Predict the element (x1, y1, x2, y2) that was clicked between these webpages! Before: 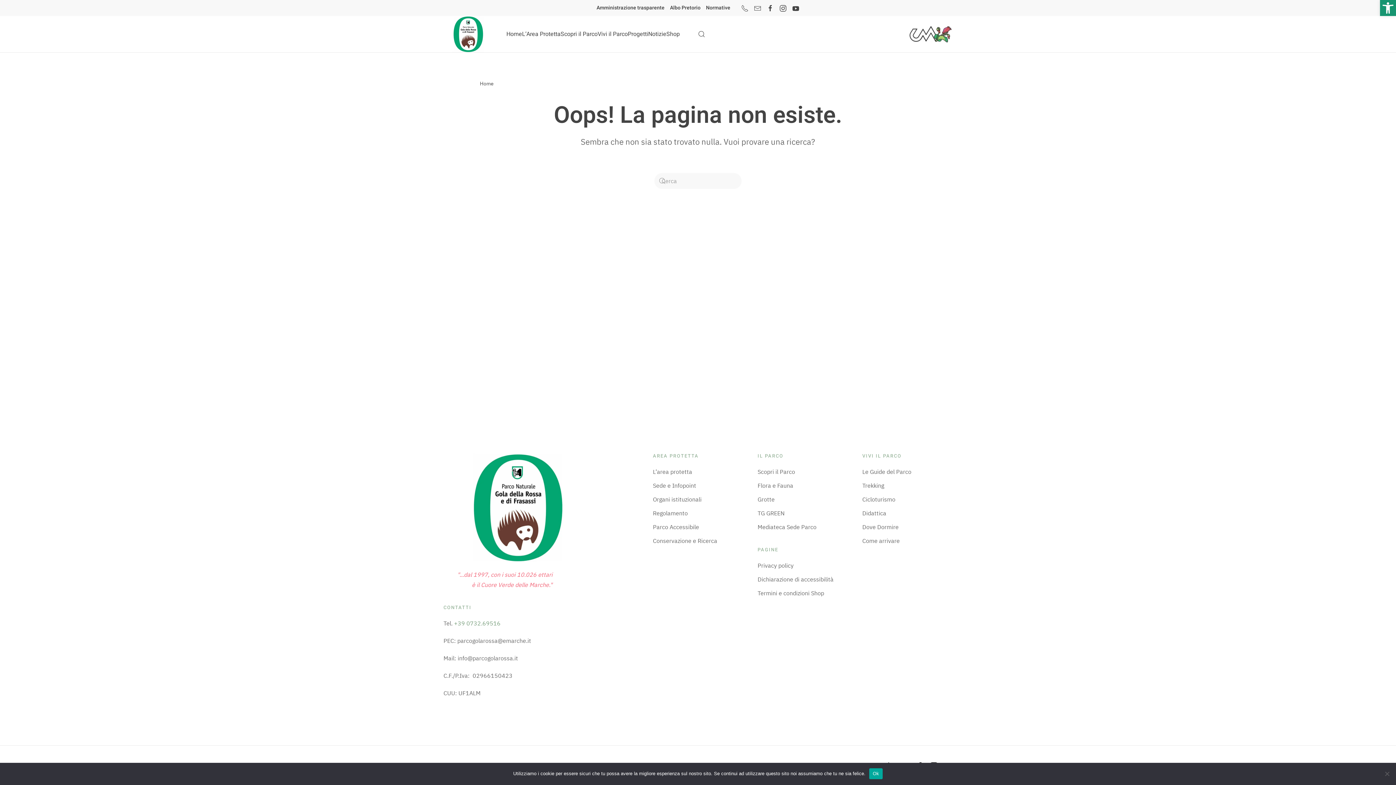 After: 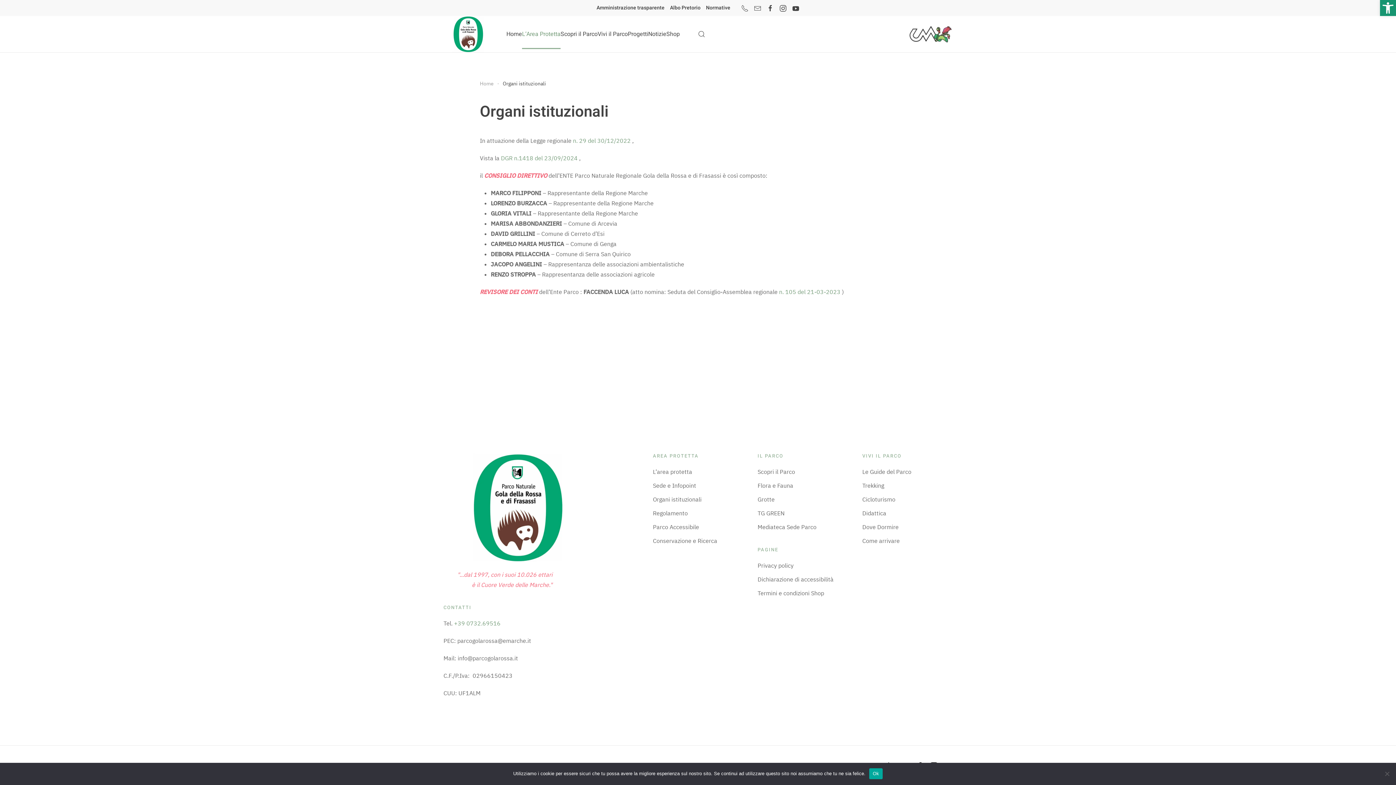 Action: bbox: (653, 495, 701, 503) label: Organi istituzionali